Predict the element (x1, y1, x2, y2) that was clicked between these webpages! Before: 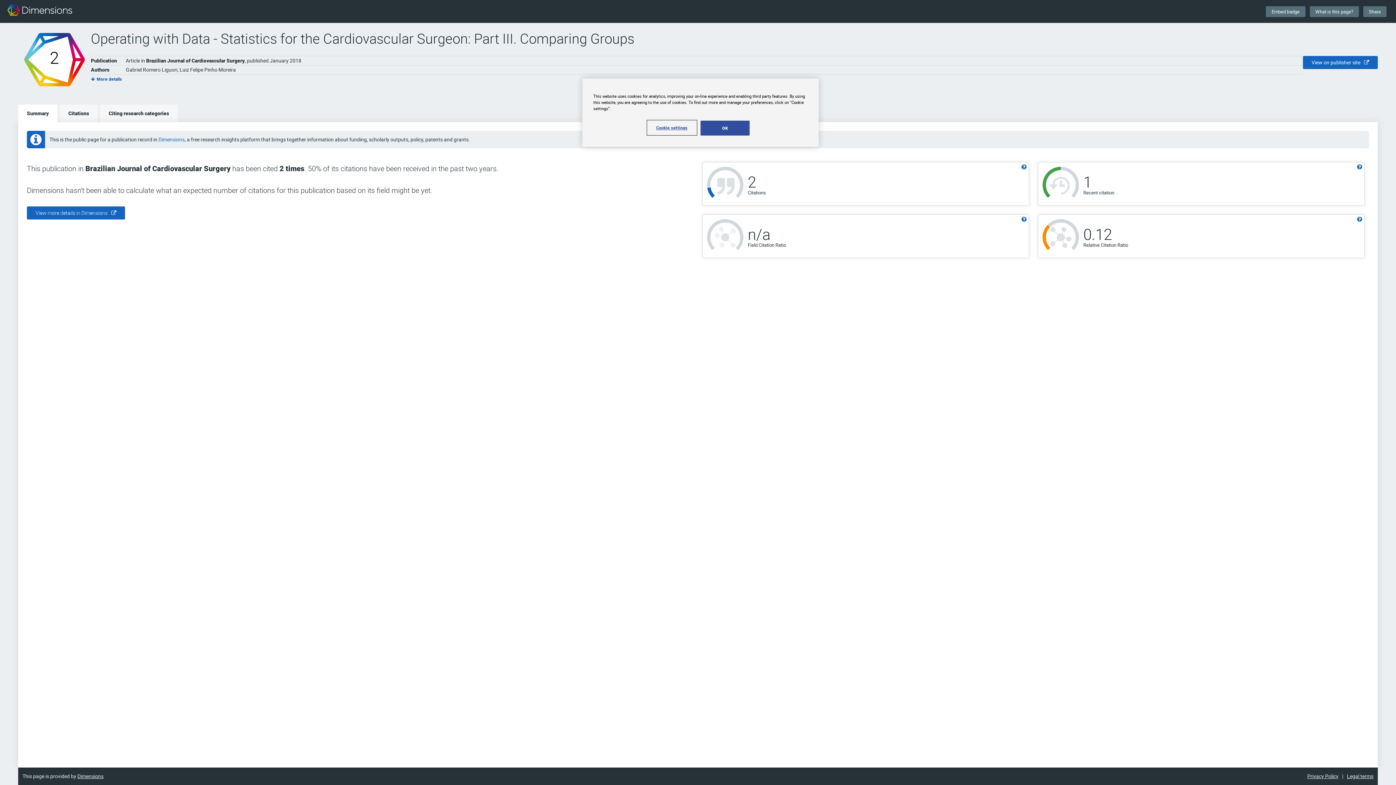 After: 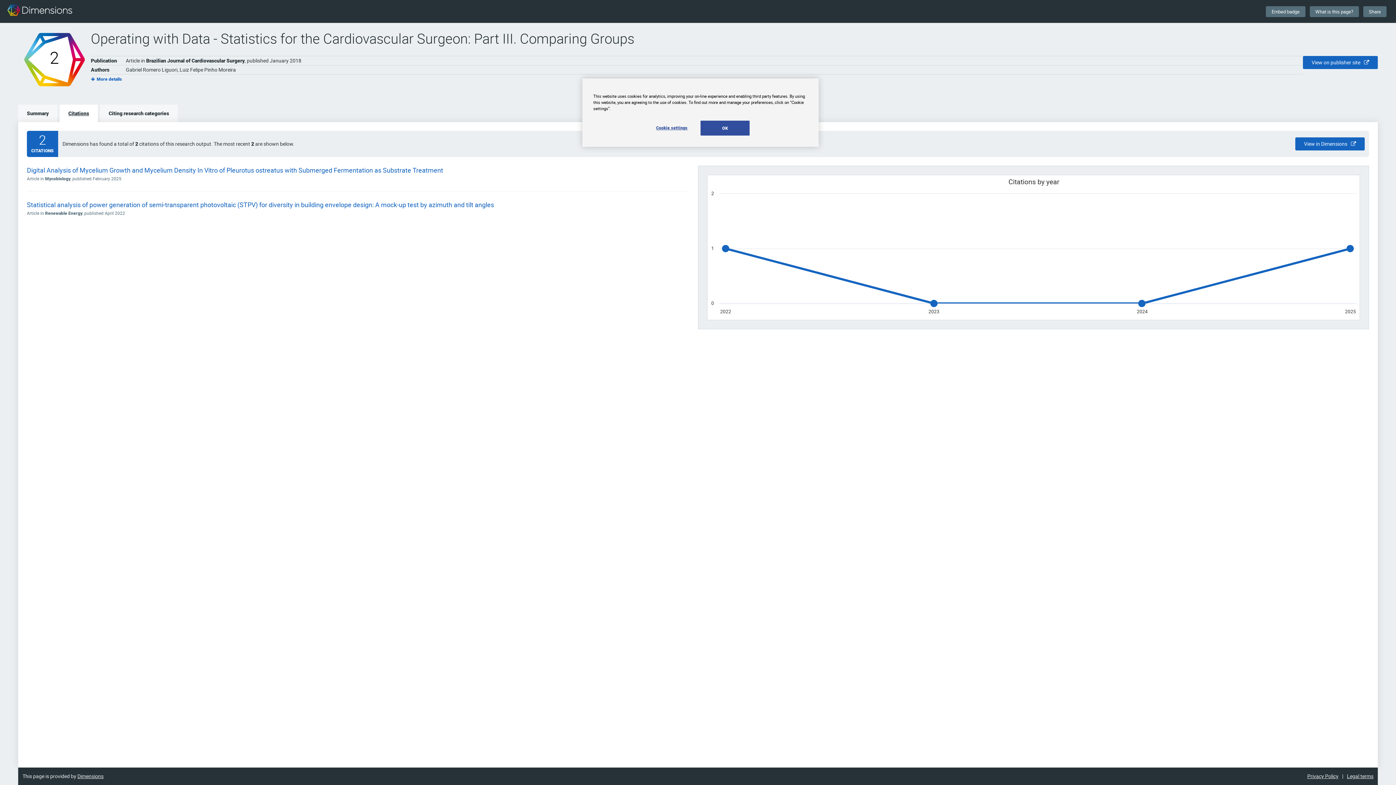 Action: bbox: (59, 104, 97, 122) label: Citations